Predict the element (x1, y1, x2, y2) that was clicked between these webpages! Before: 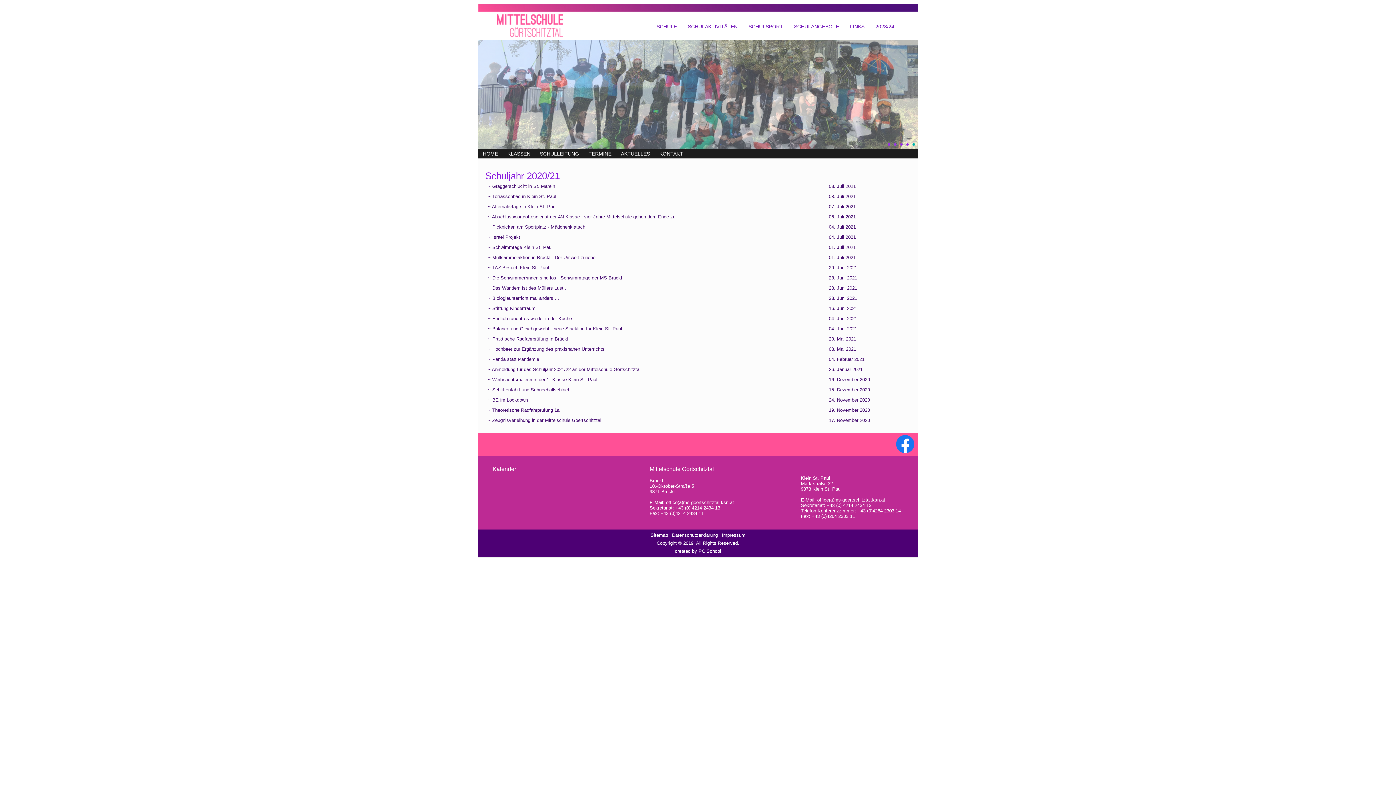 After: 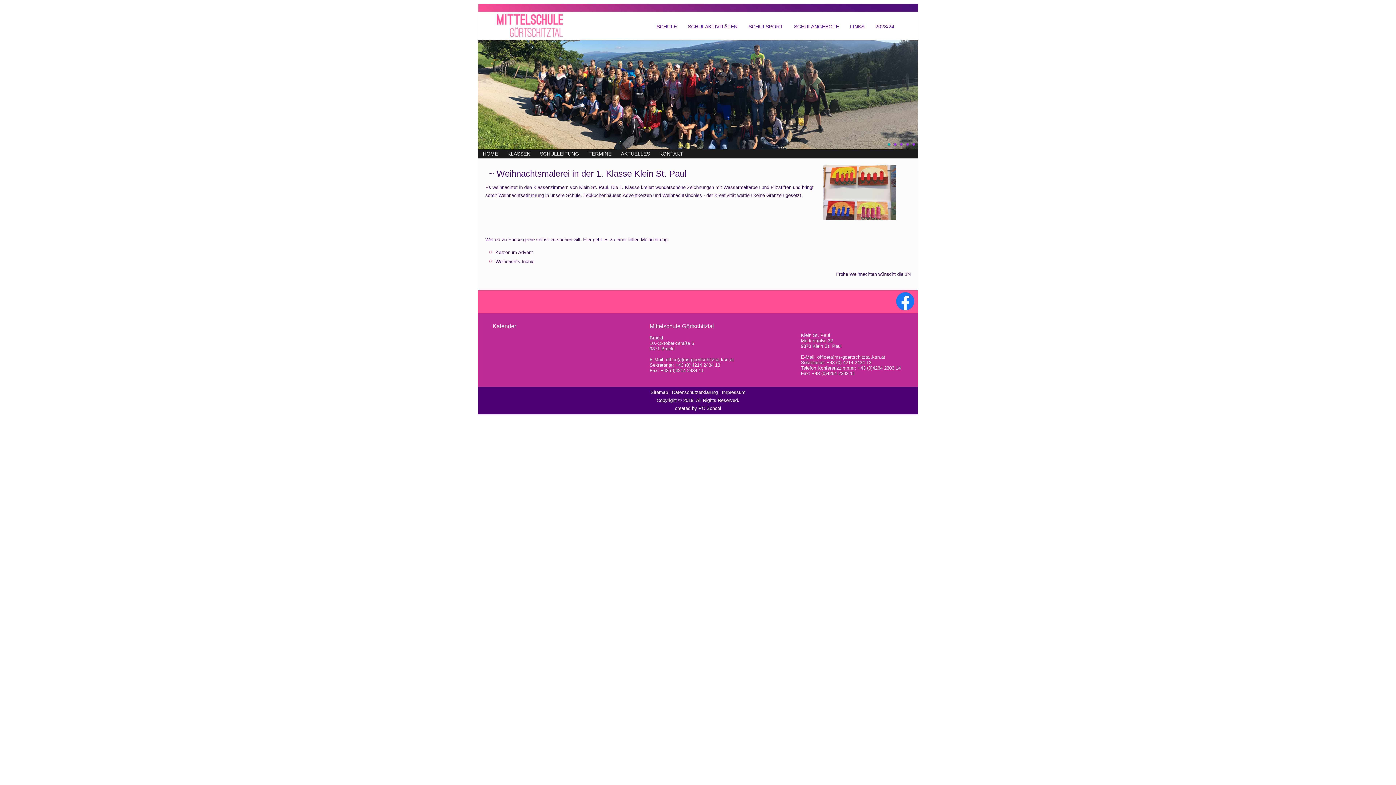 Action: bbox: (488, 377, 597, 382) label: ~ Weihnachtsmalerei in der 1. Klasse Klein St. Paul